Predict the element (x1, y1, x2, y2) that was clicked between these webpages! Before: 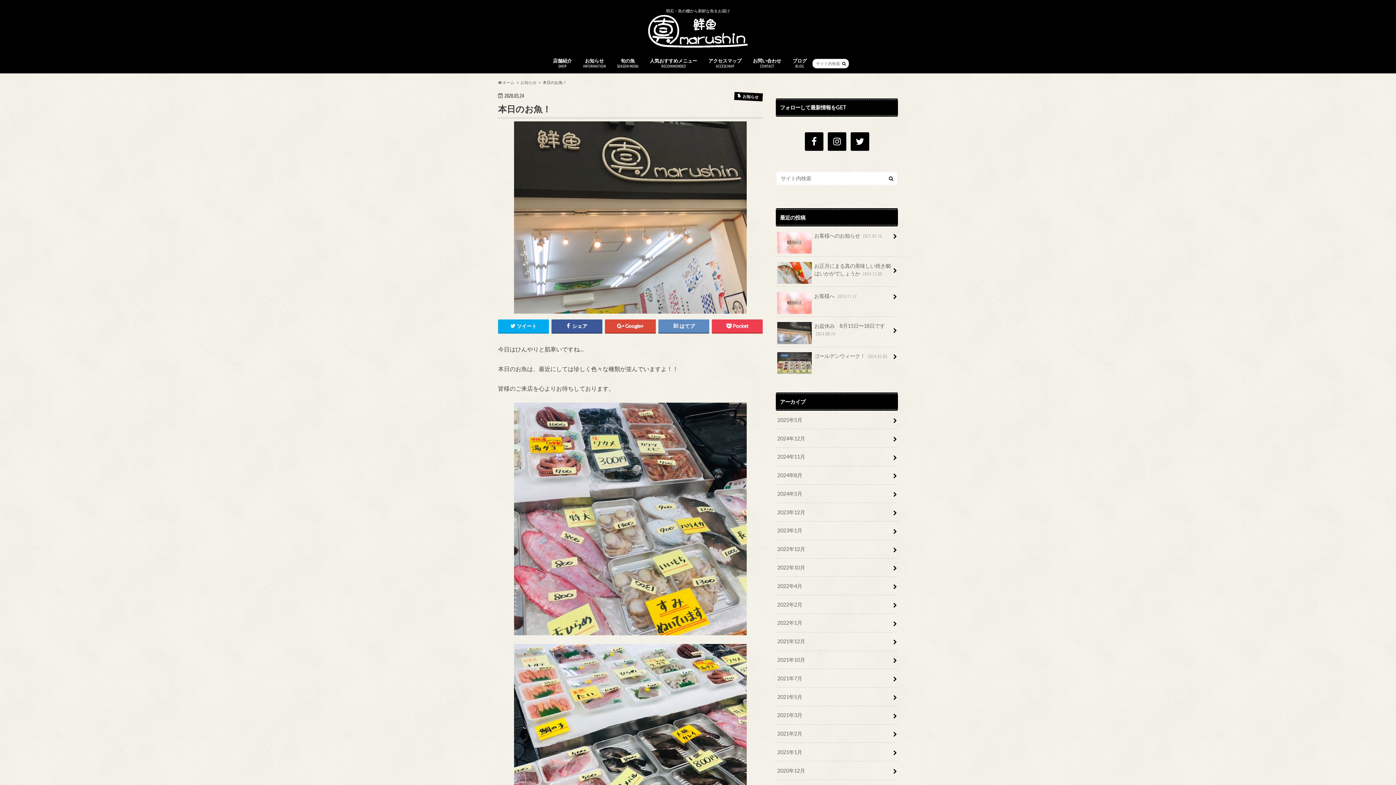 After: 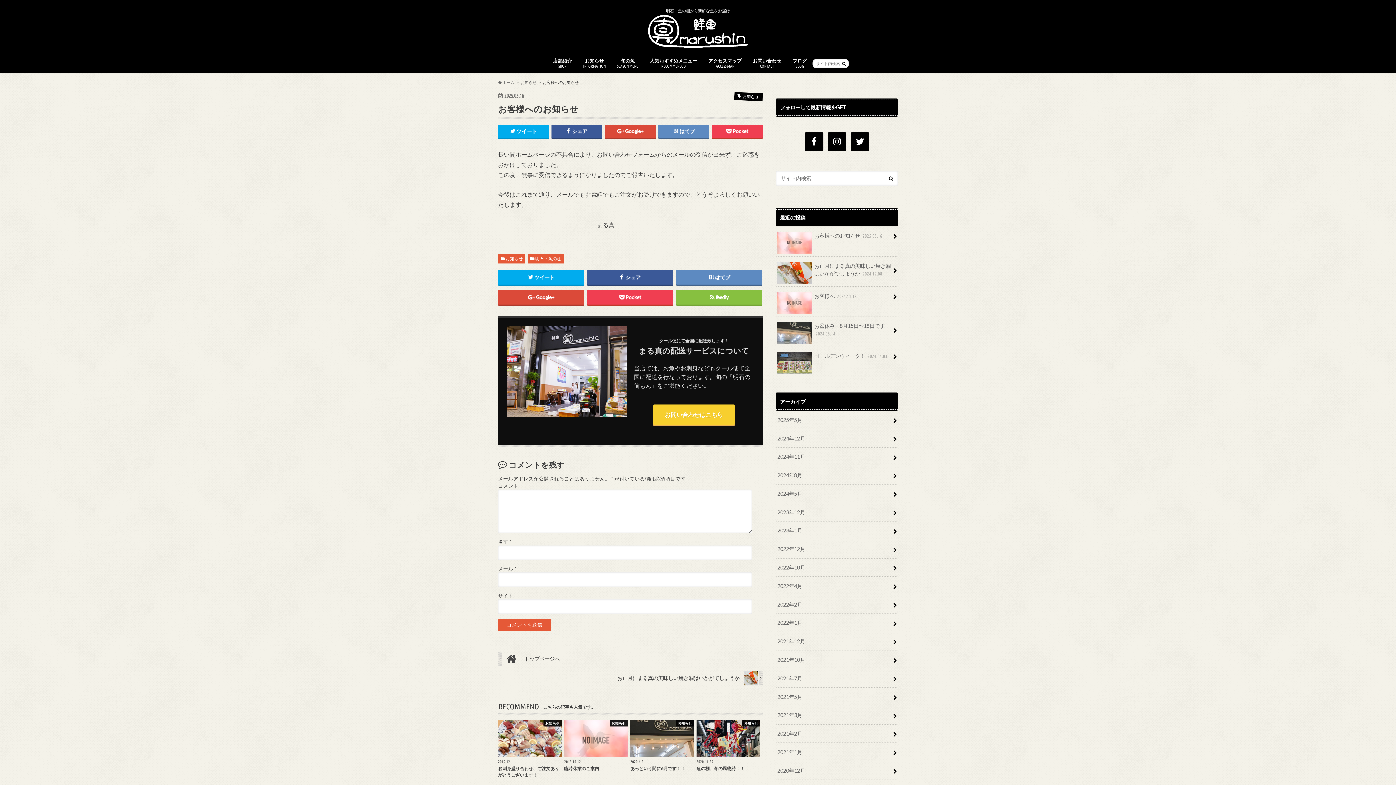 Action: label: お客様へのお知らせ 2025.05.16 bbox: (776, 226, 898, 244)